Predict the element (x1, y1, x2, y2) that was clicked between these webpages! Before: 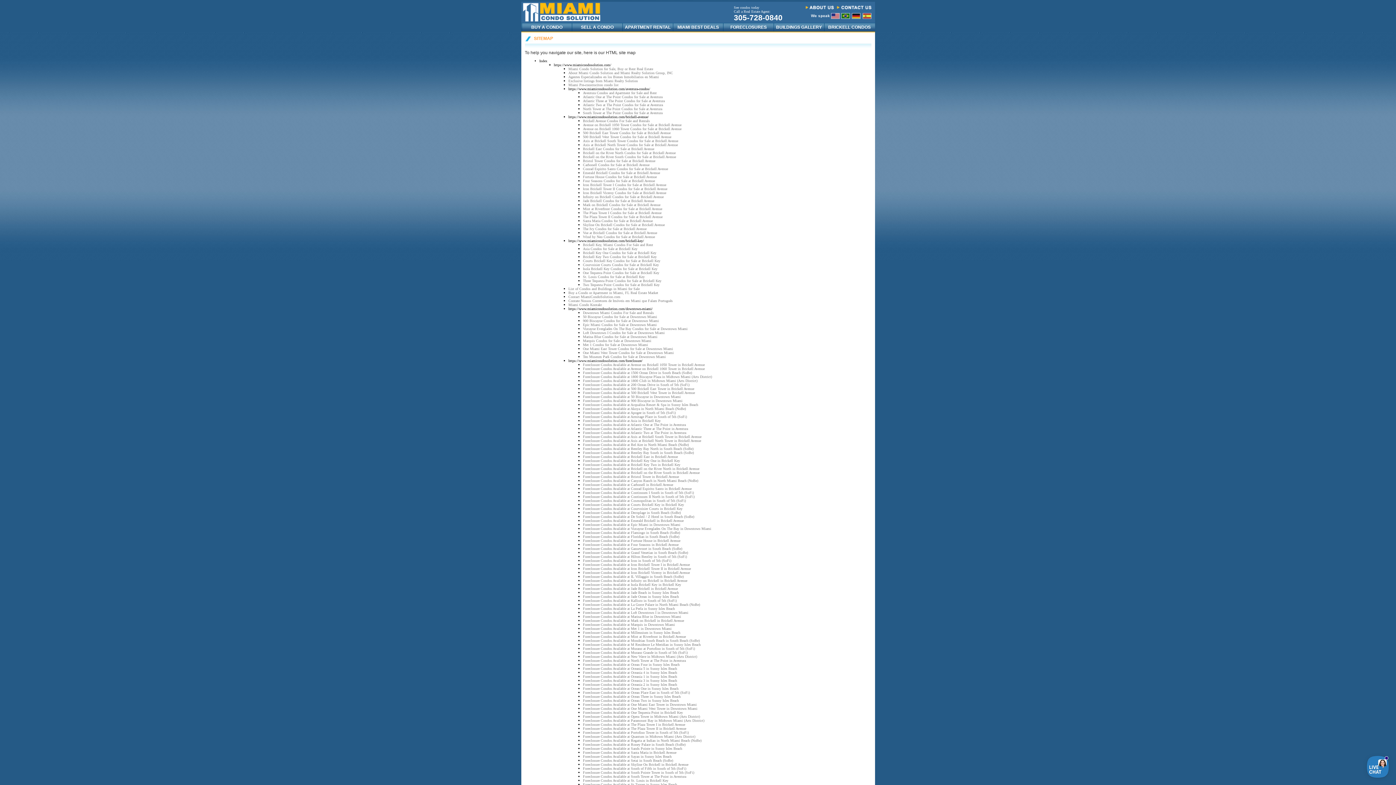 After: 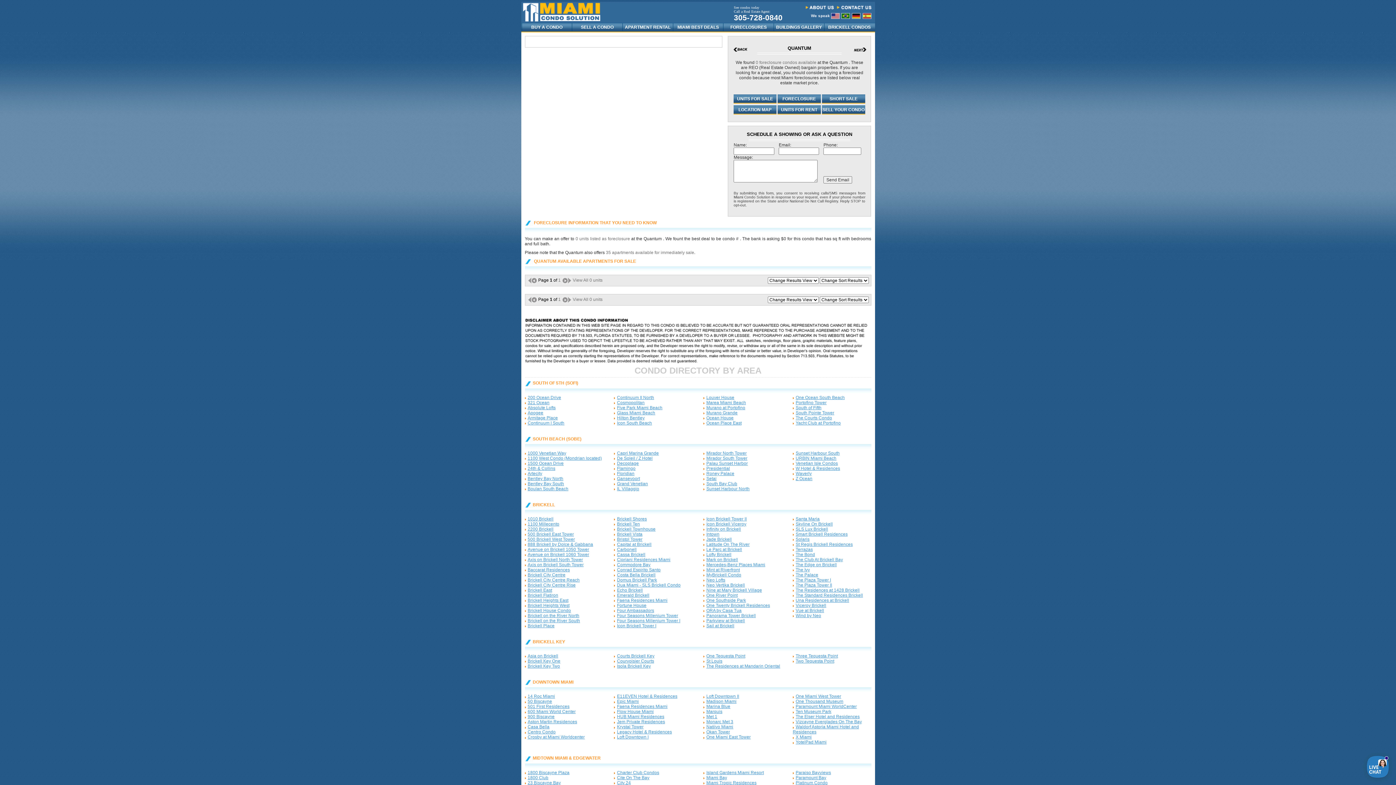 Action: label: Foreclosure Condos Available at Quantum in Midtown Miami (Arts District) bbox: (583, 734, 695, 738)